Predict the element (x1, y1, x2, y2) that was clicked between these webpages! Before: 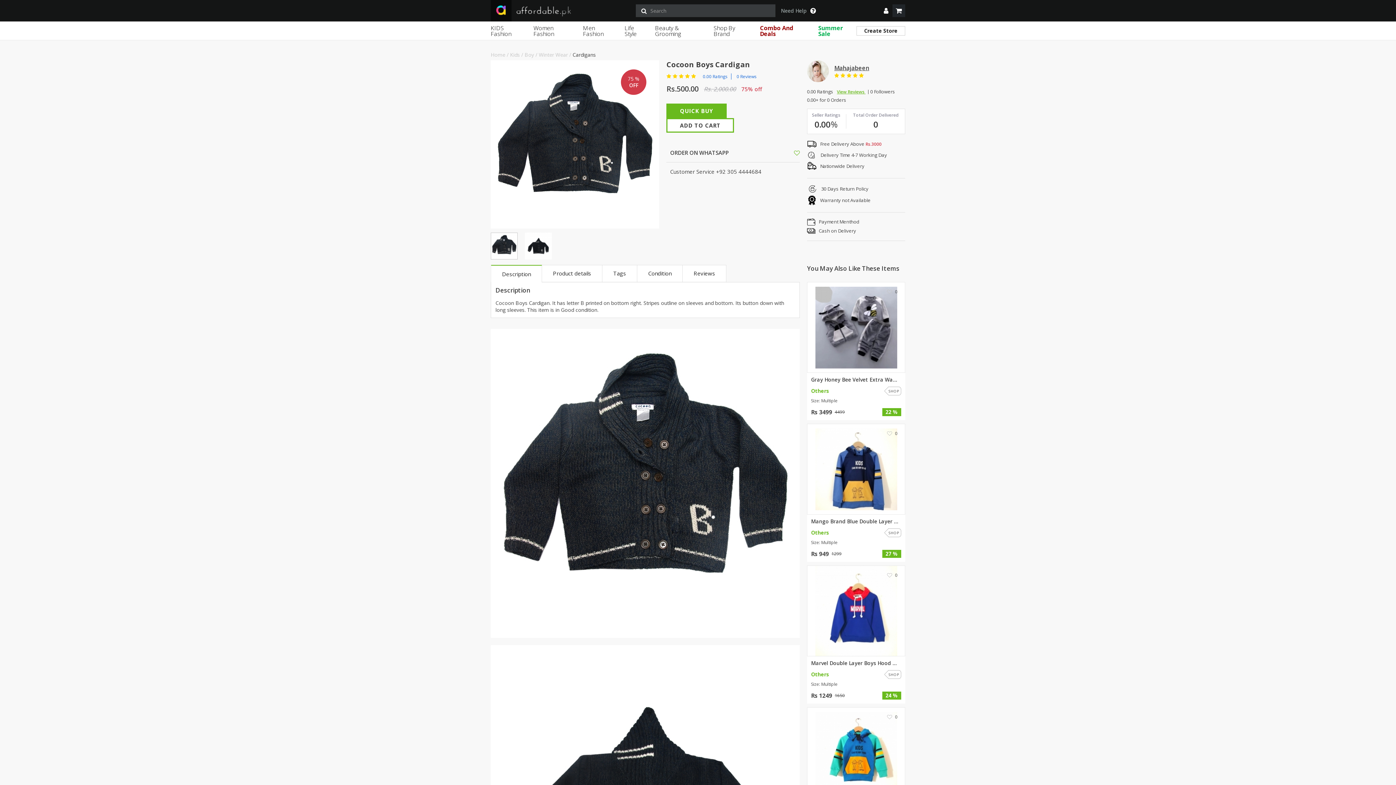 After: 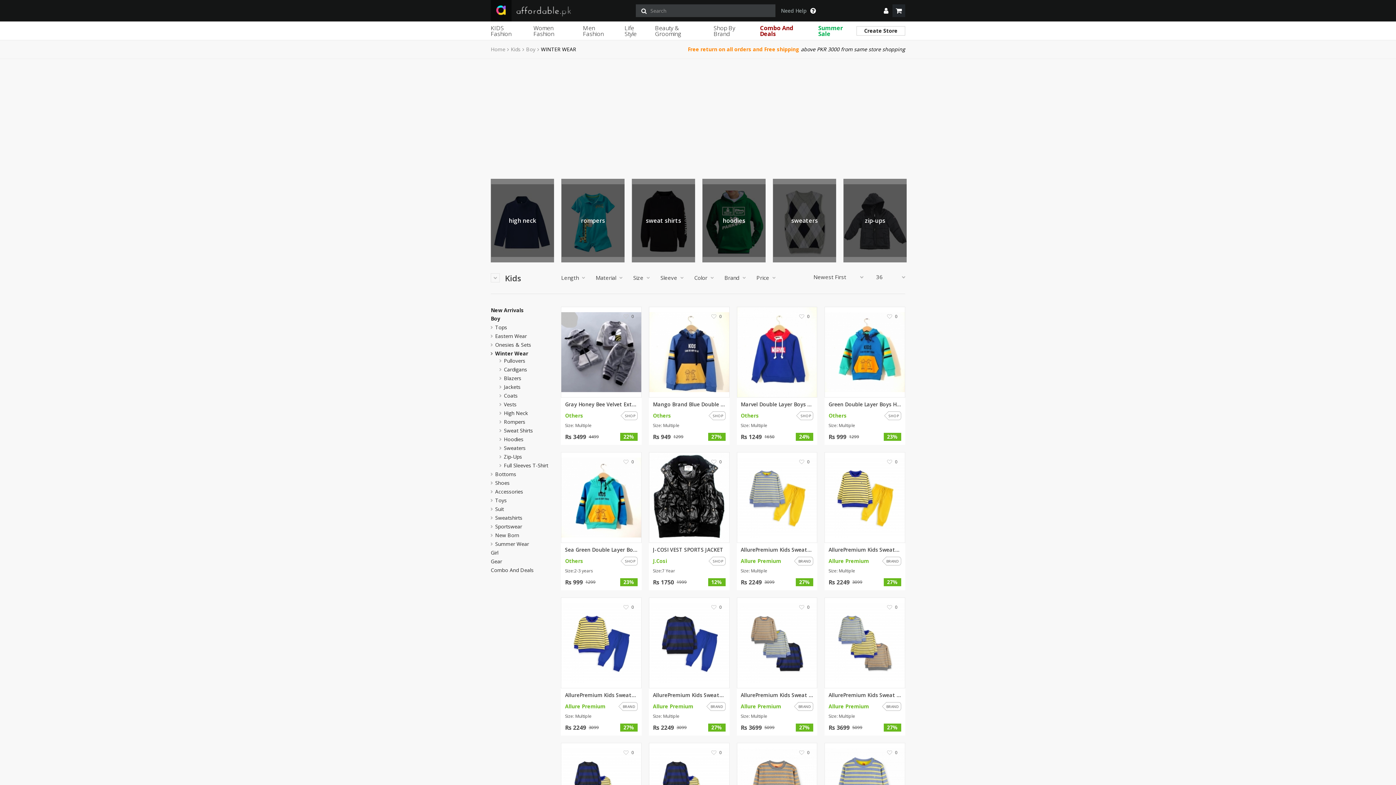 Action: label: Winter Wear bbox: (538, 51, 568, 58)